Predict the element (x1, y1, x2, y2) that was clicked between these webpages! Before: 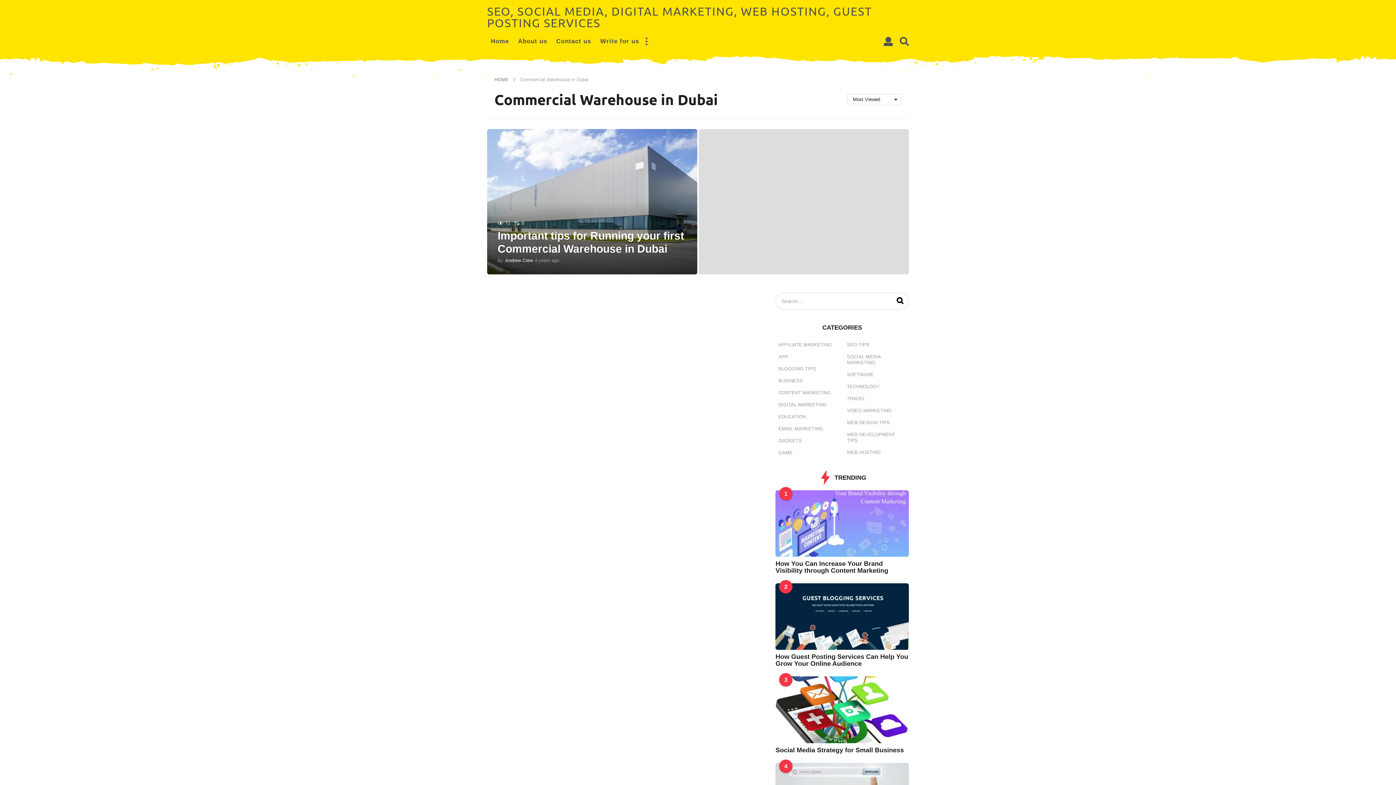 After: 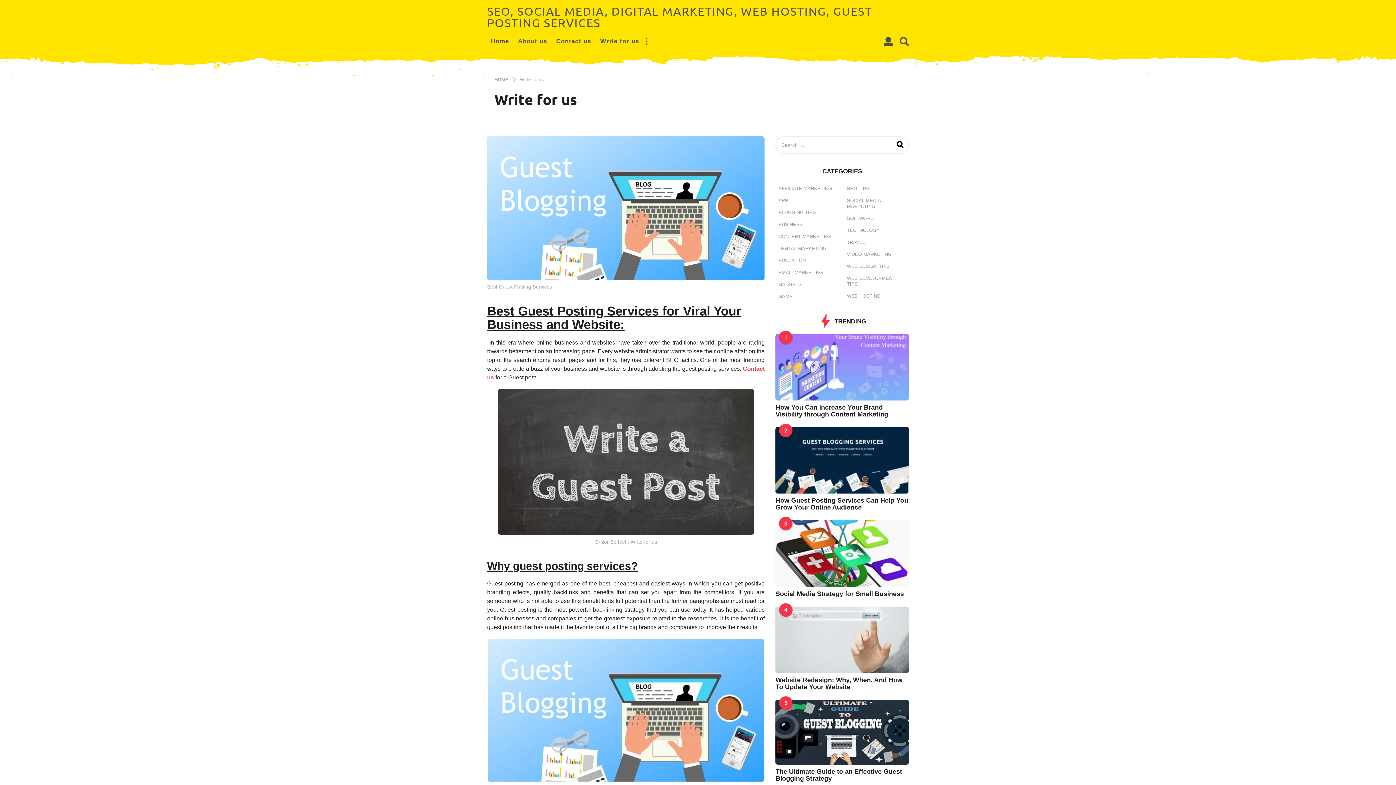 Action: label: Write for us bbox: (600, 34, 639, 48)